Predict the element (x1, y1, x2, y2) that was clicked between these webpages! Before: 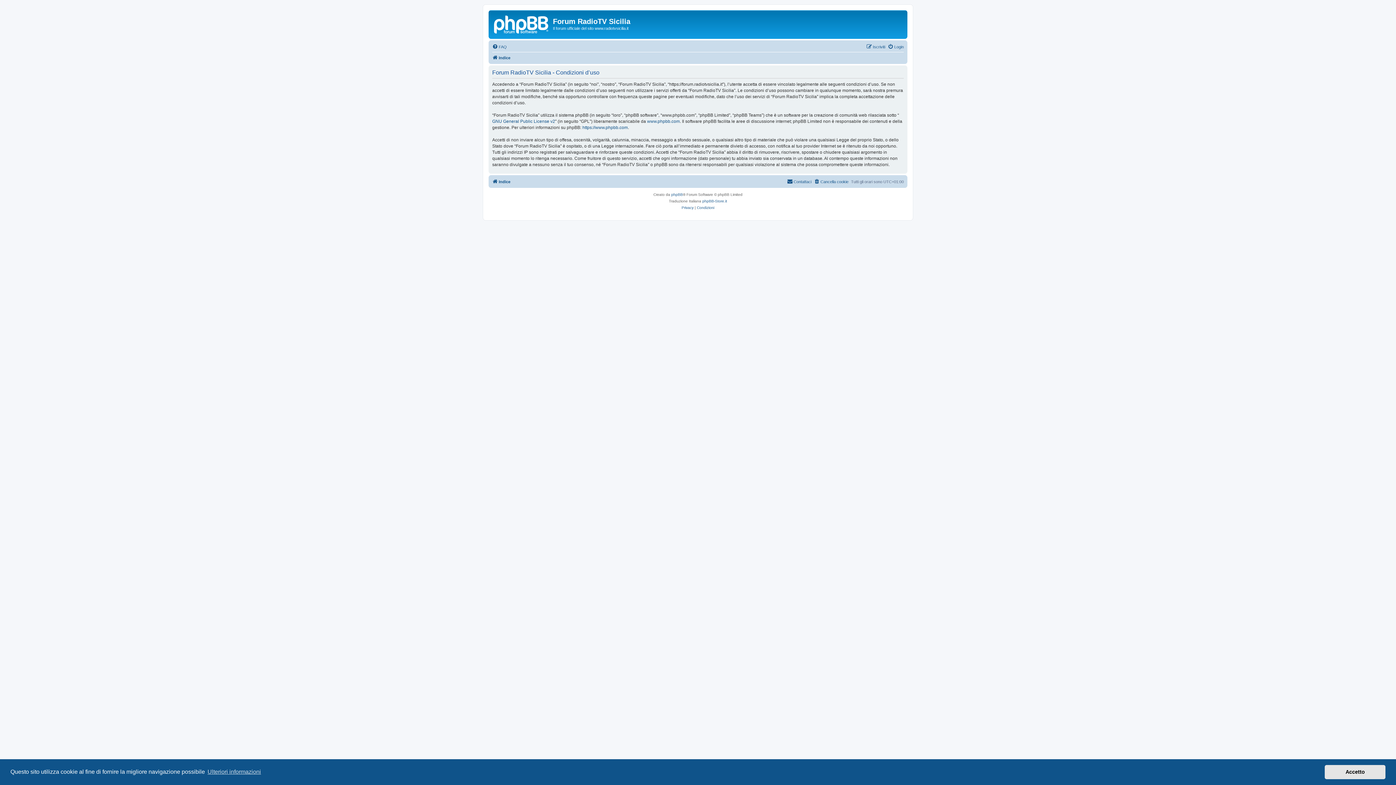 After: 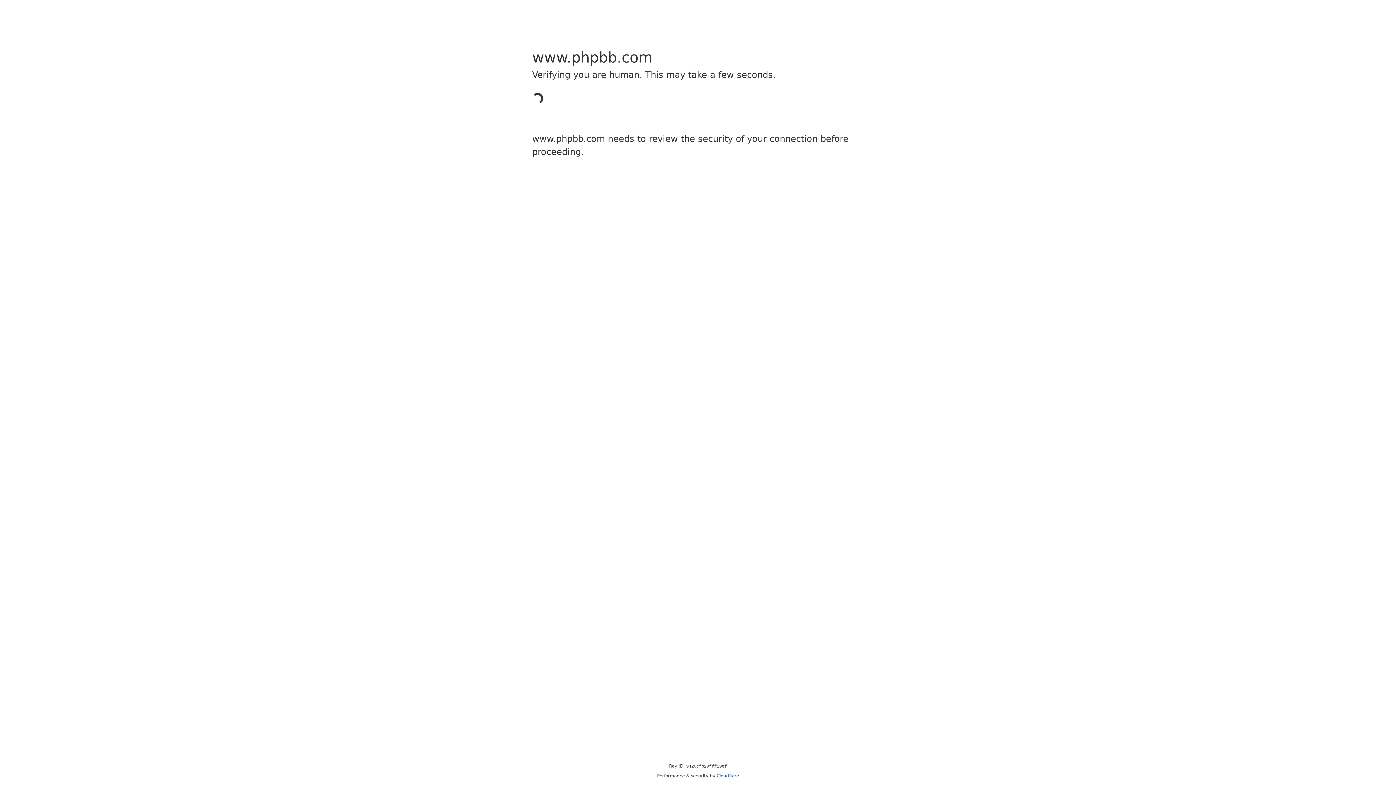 Action: label: phpBB bbox: (671, 191, 683, 198)